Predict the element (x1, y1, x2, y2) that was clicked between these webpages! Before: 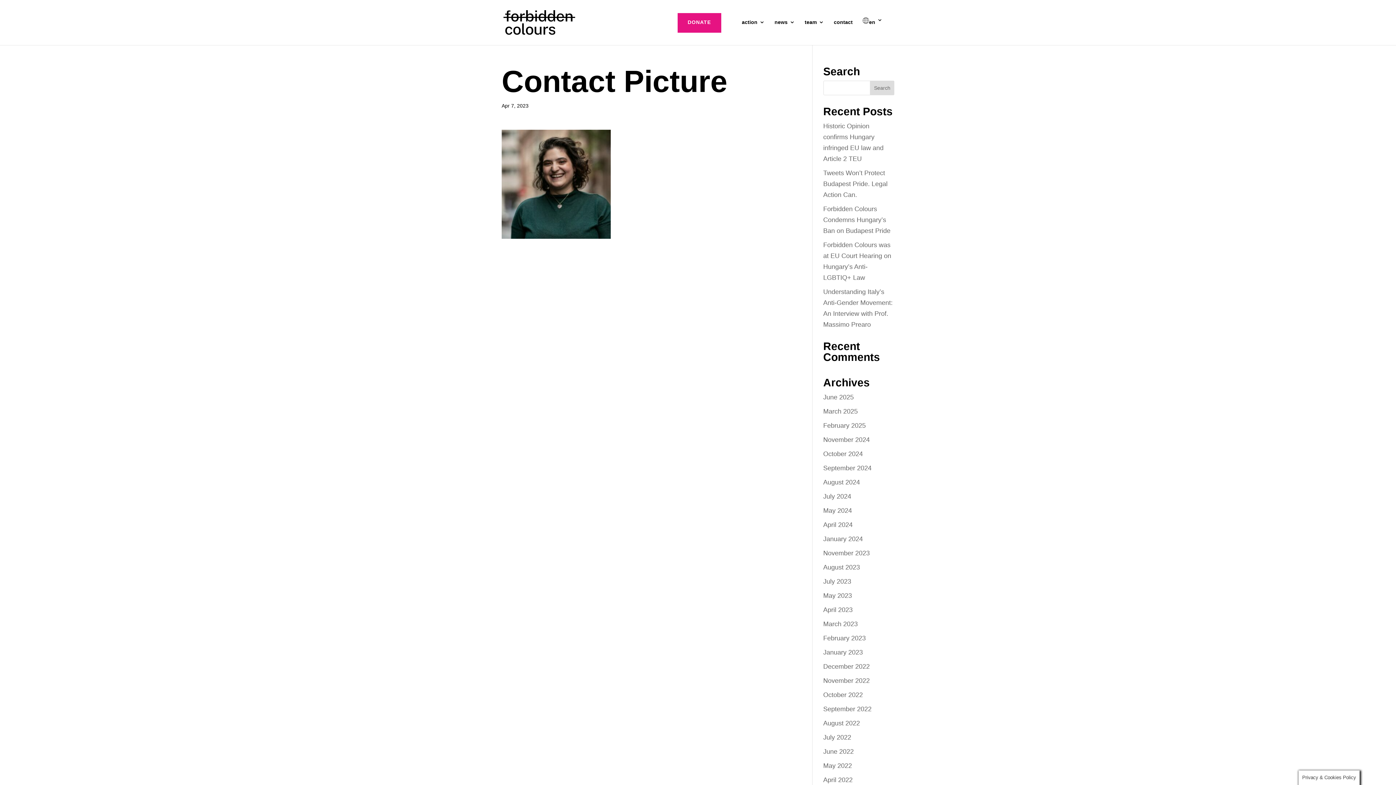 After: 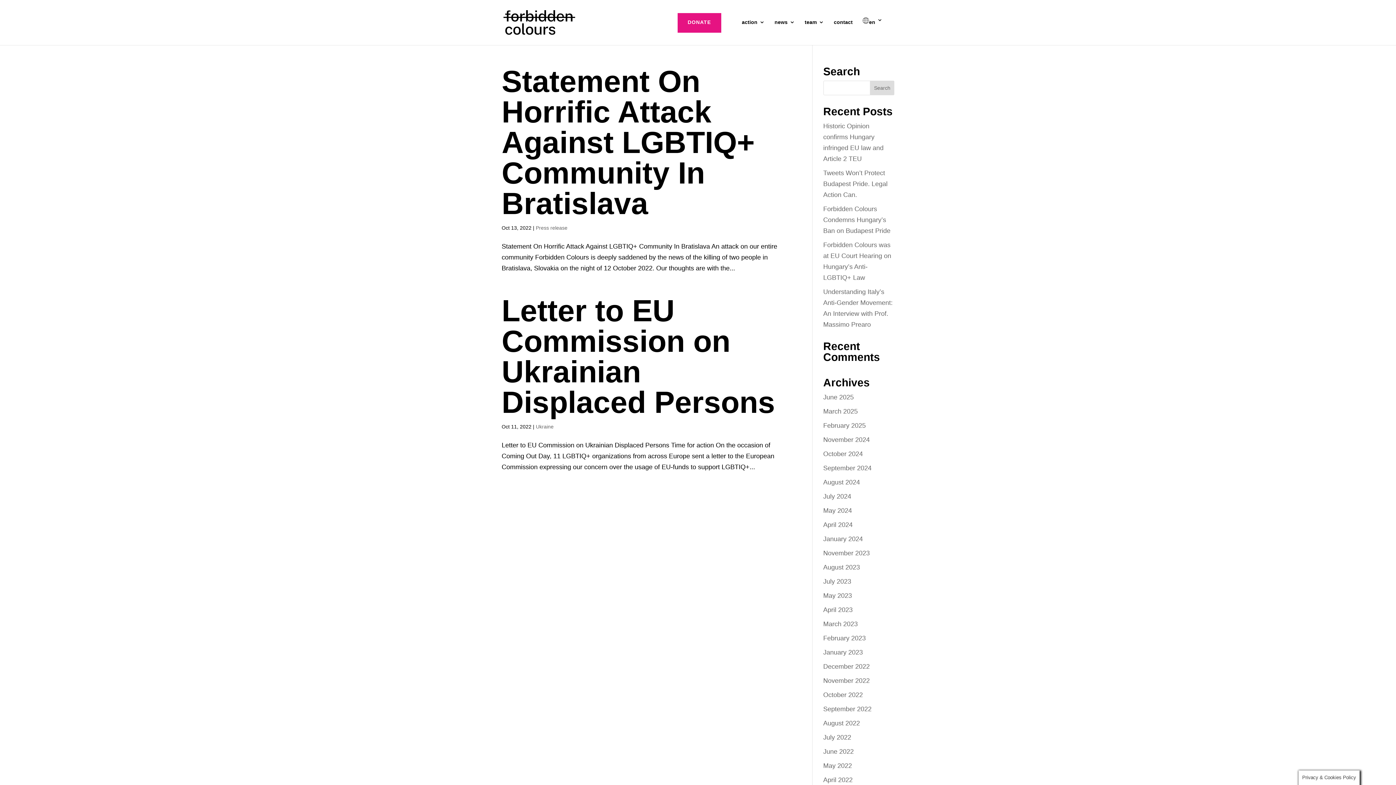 Action: label: October 2022 bbox: (823, 691, 863, 698)